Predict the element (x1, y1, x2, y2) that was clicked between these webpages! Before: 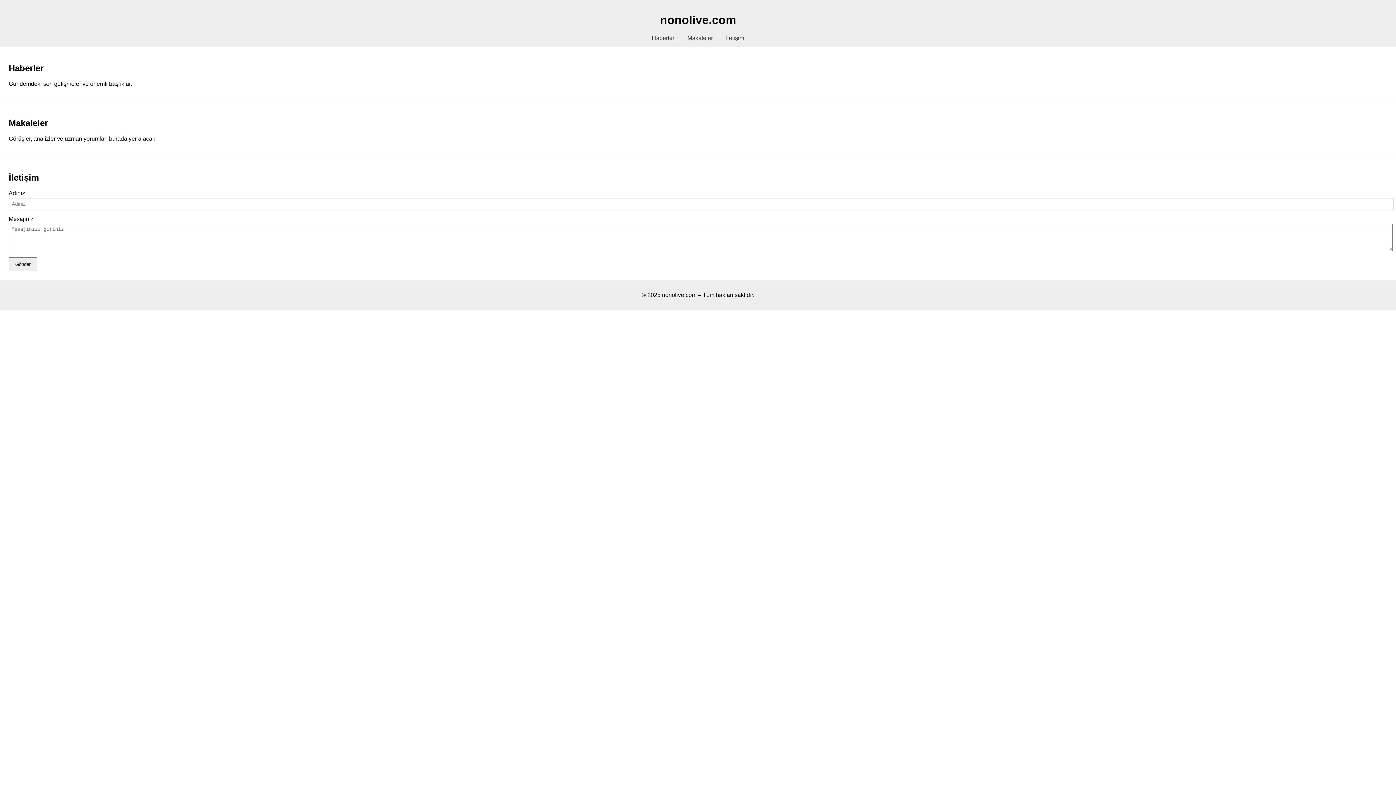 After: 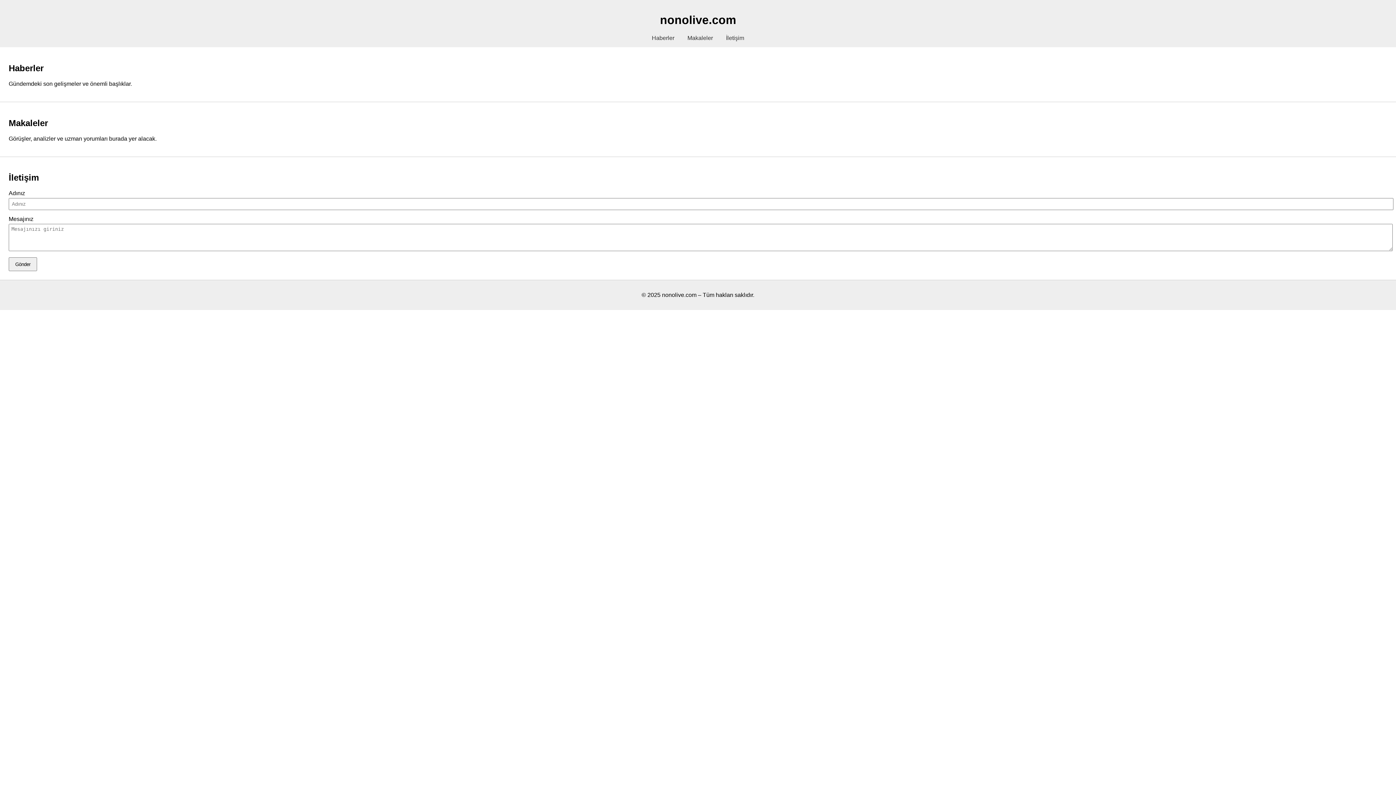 Action: label: Gönder bbox: (8, 257, 37, 271)